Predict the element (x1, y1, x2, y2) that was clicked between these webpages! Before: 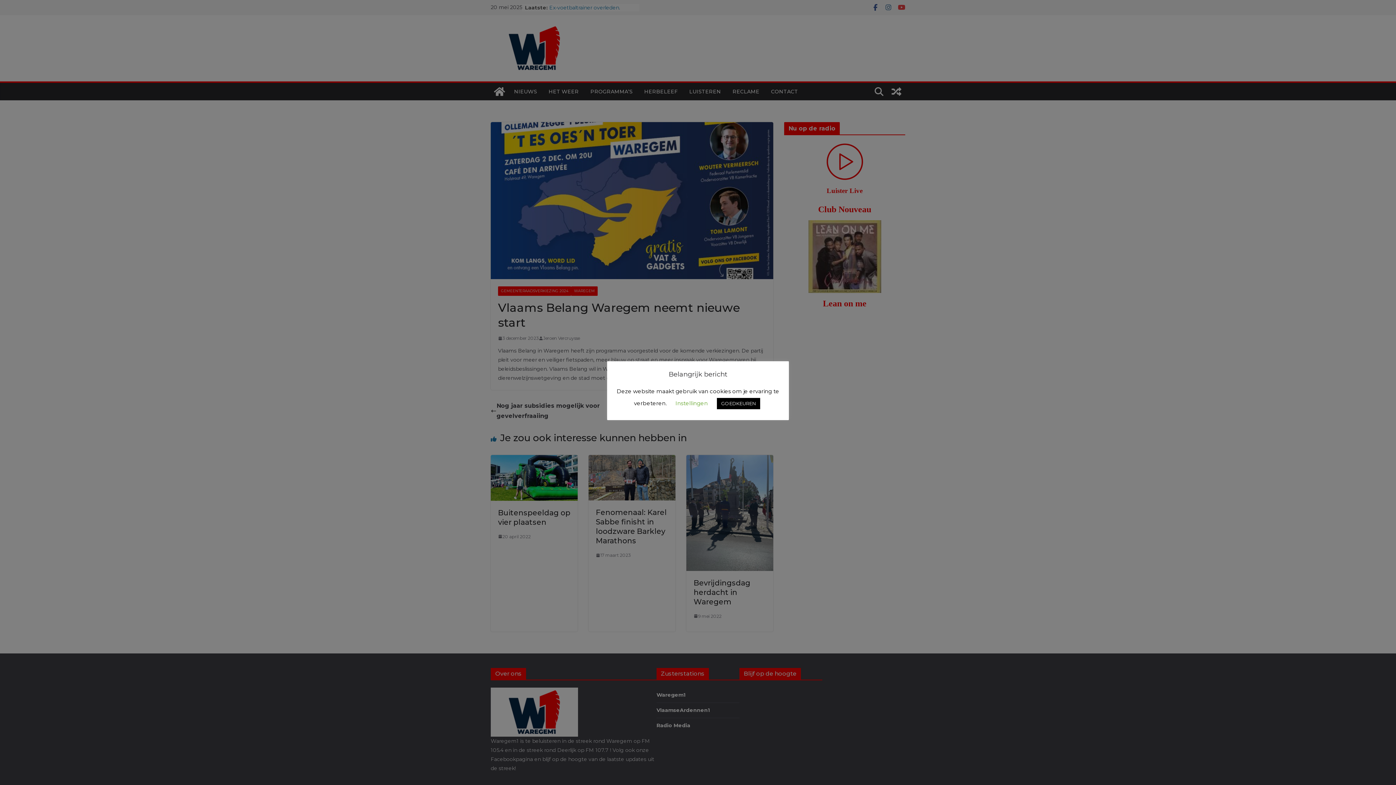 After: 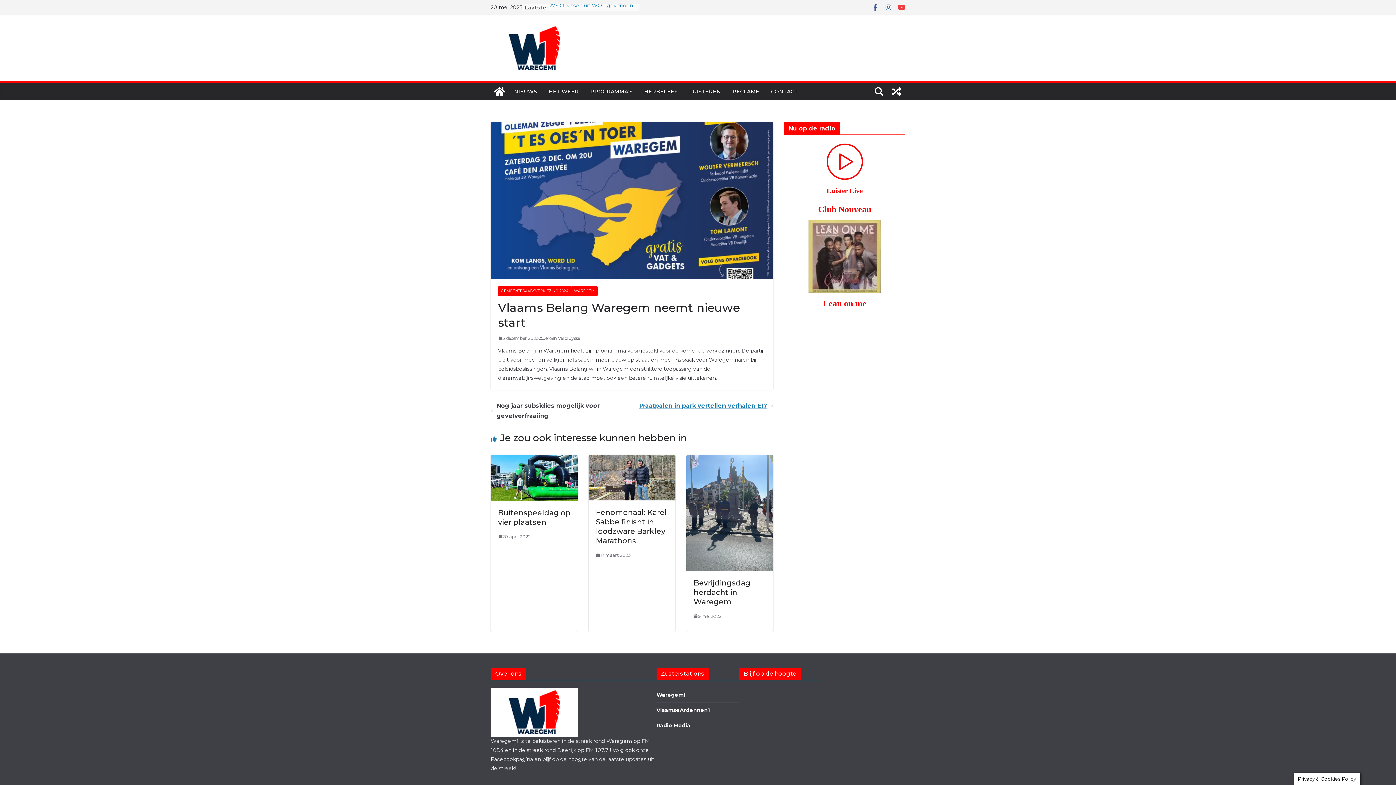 Action: bbox: (717, 398, 760, 409) label: GOEDKEUREN